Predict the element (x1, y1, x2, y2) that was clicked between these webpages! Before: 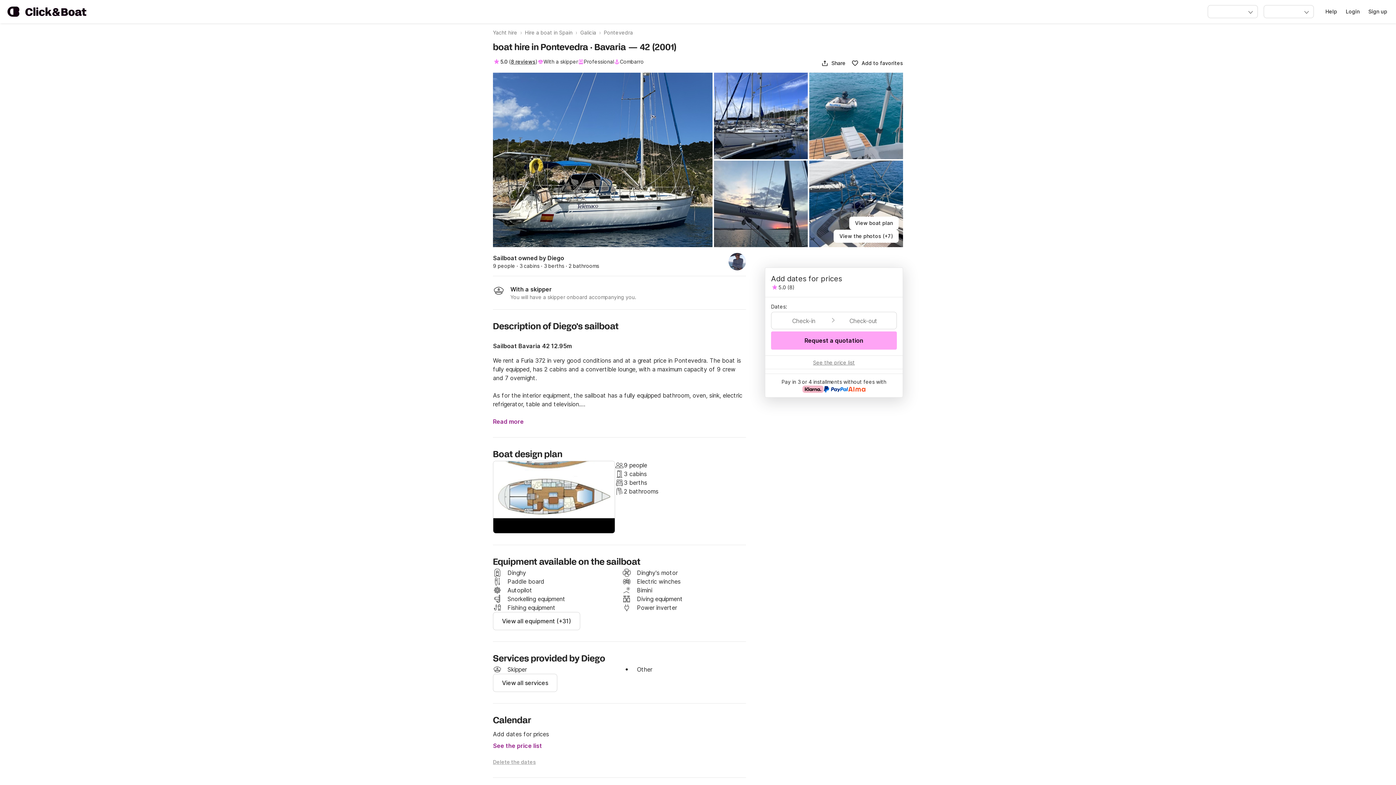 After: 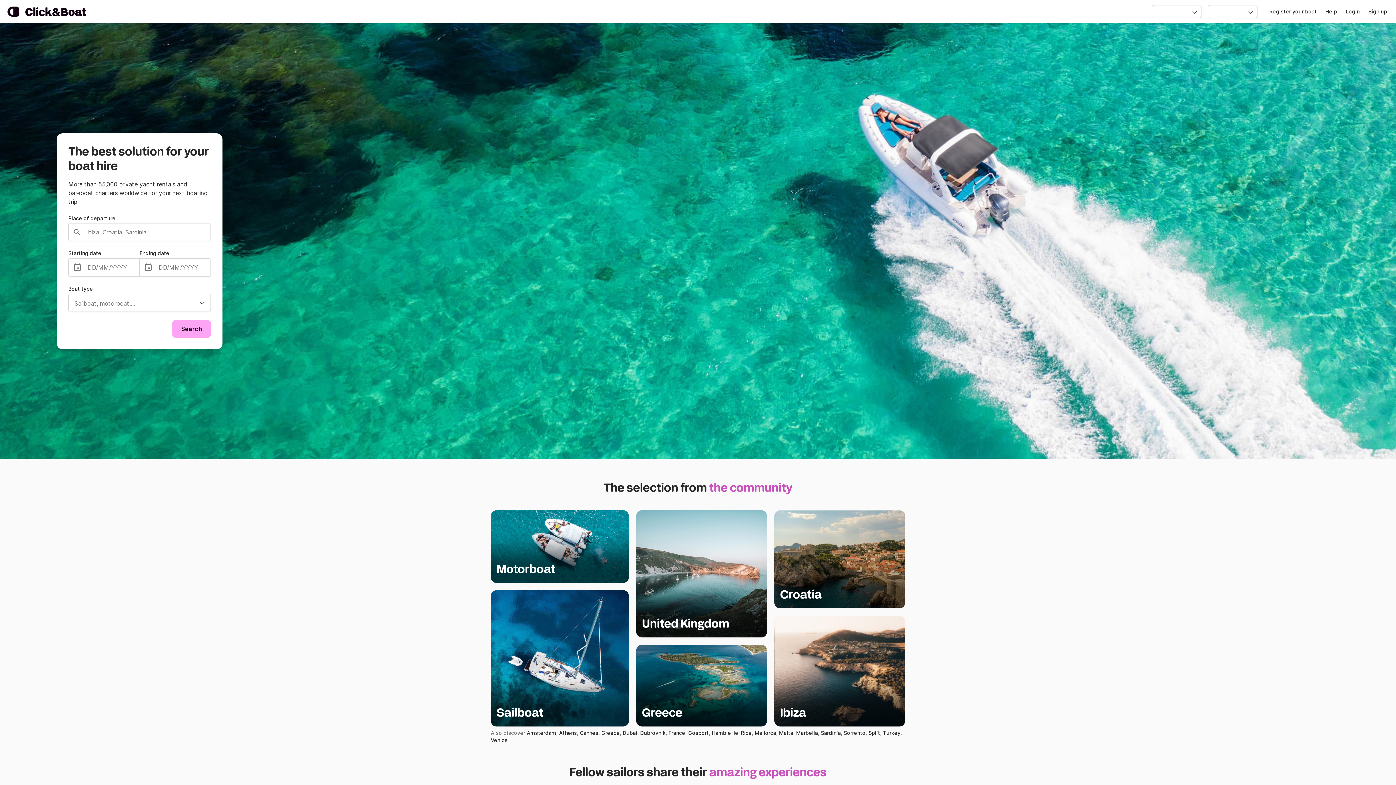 Action: bbox: (493, 29, 517, 36) label: Yacht hire